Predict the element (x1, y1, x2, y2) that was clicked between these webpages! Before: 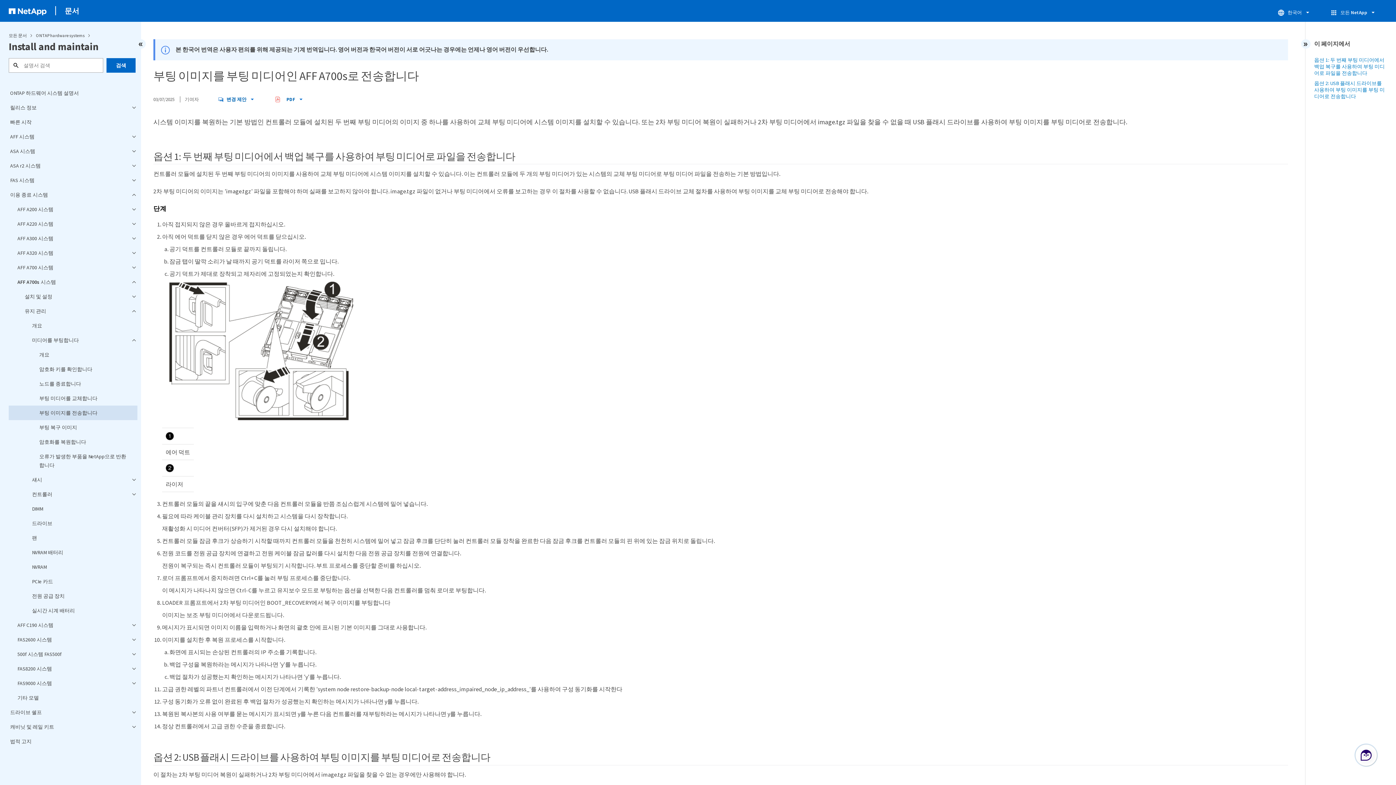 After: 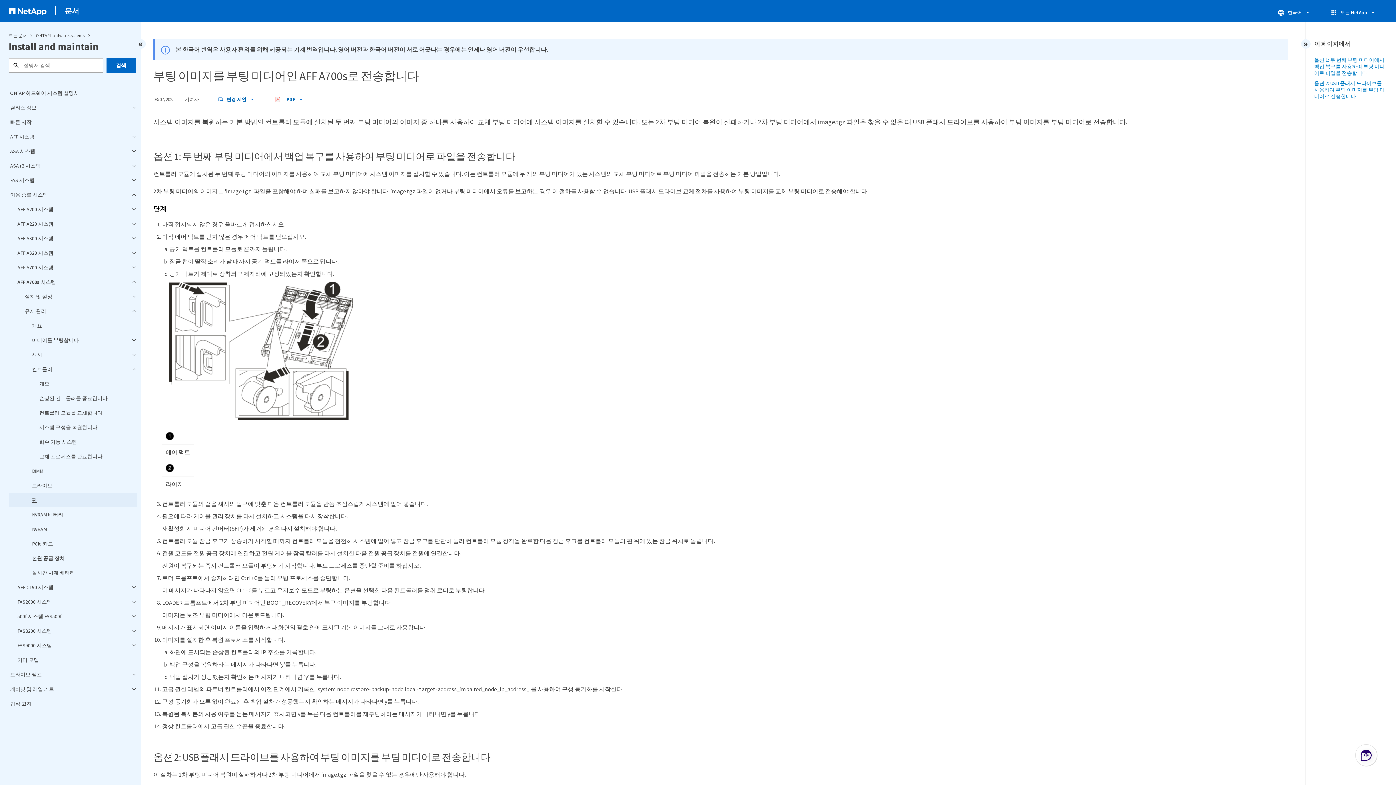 Action: bbox: (8, 487, 137, 501) label: 컨트롤러